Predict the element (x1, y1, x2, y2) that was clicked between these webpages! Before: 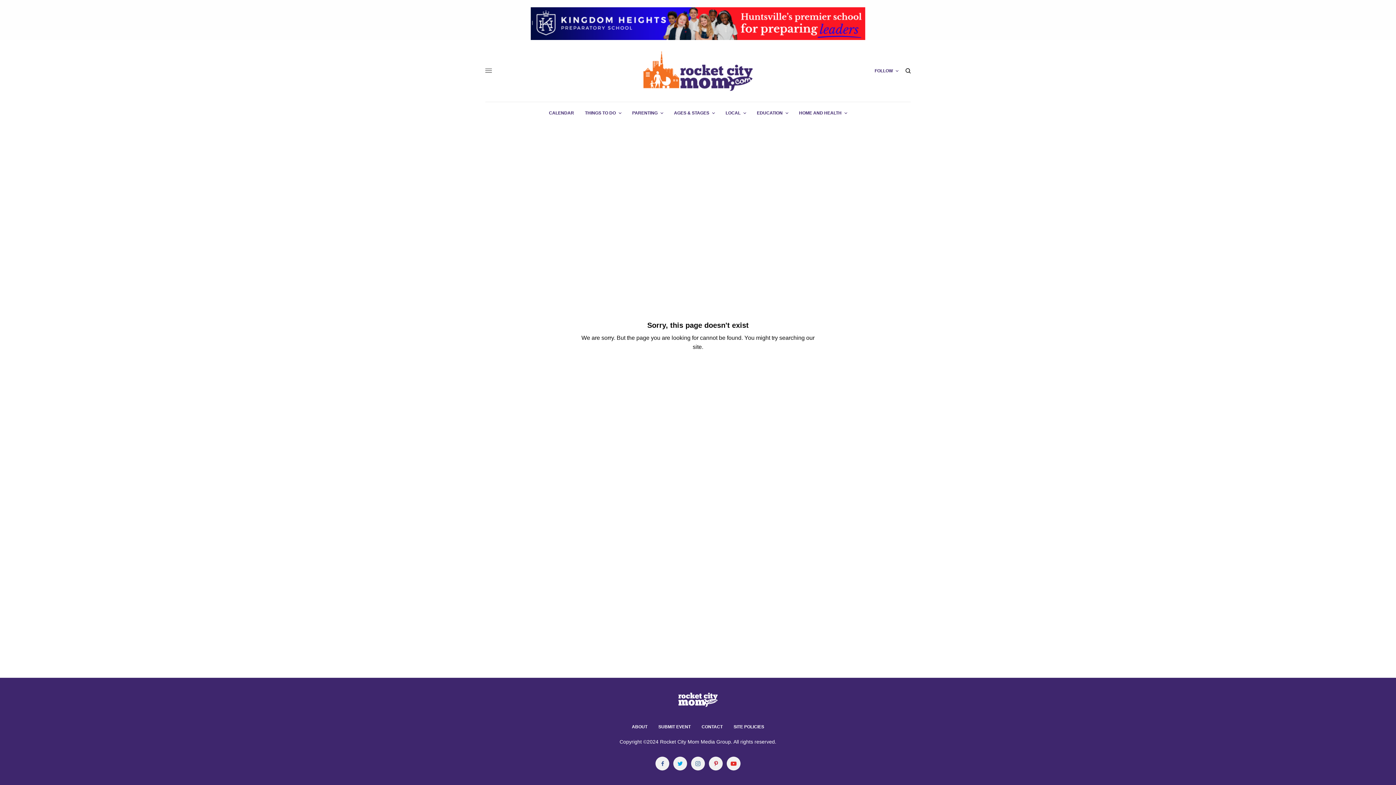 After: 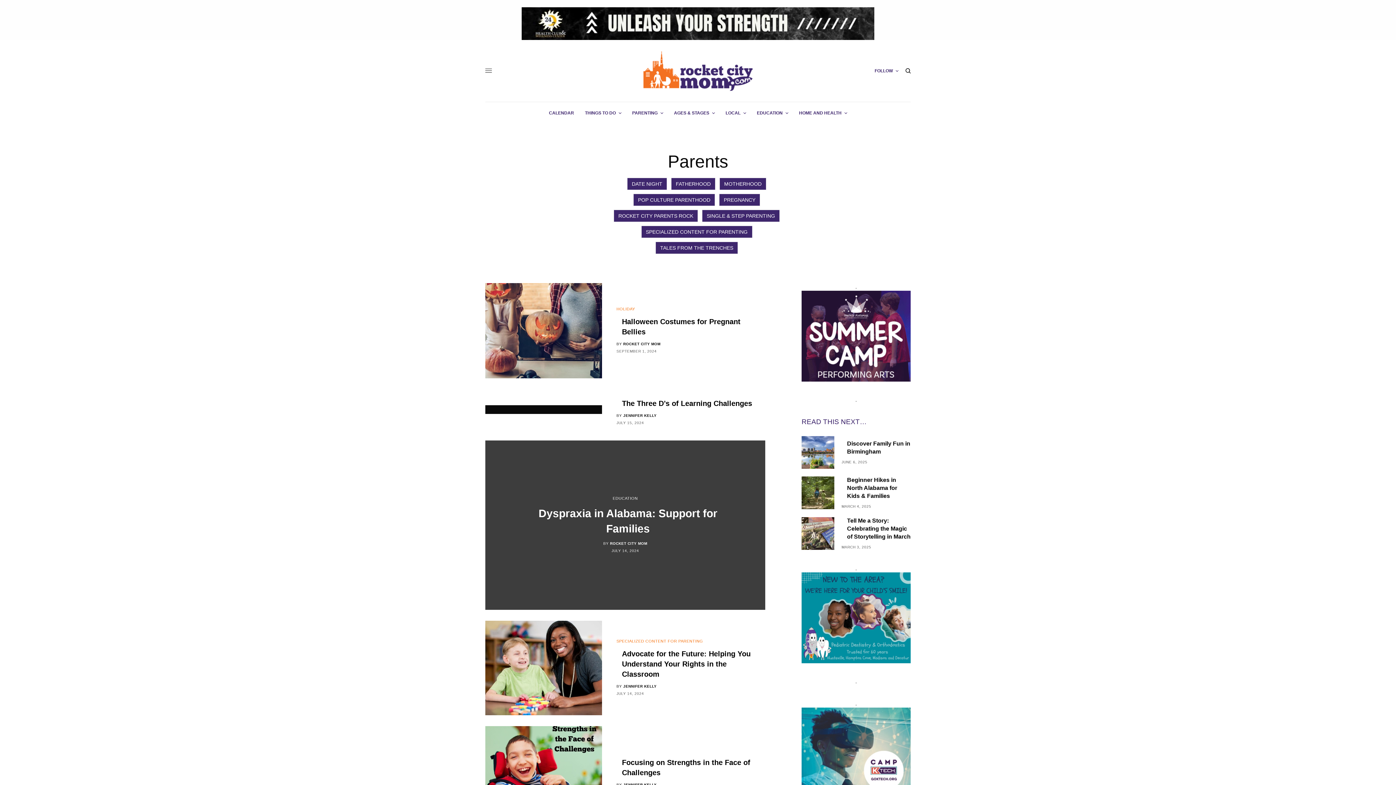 Action: bbox: (632, 102, 663, 124) label: PARENTING